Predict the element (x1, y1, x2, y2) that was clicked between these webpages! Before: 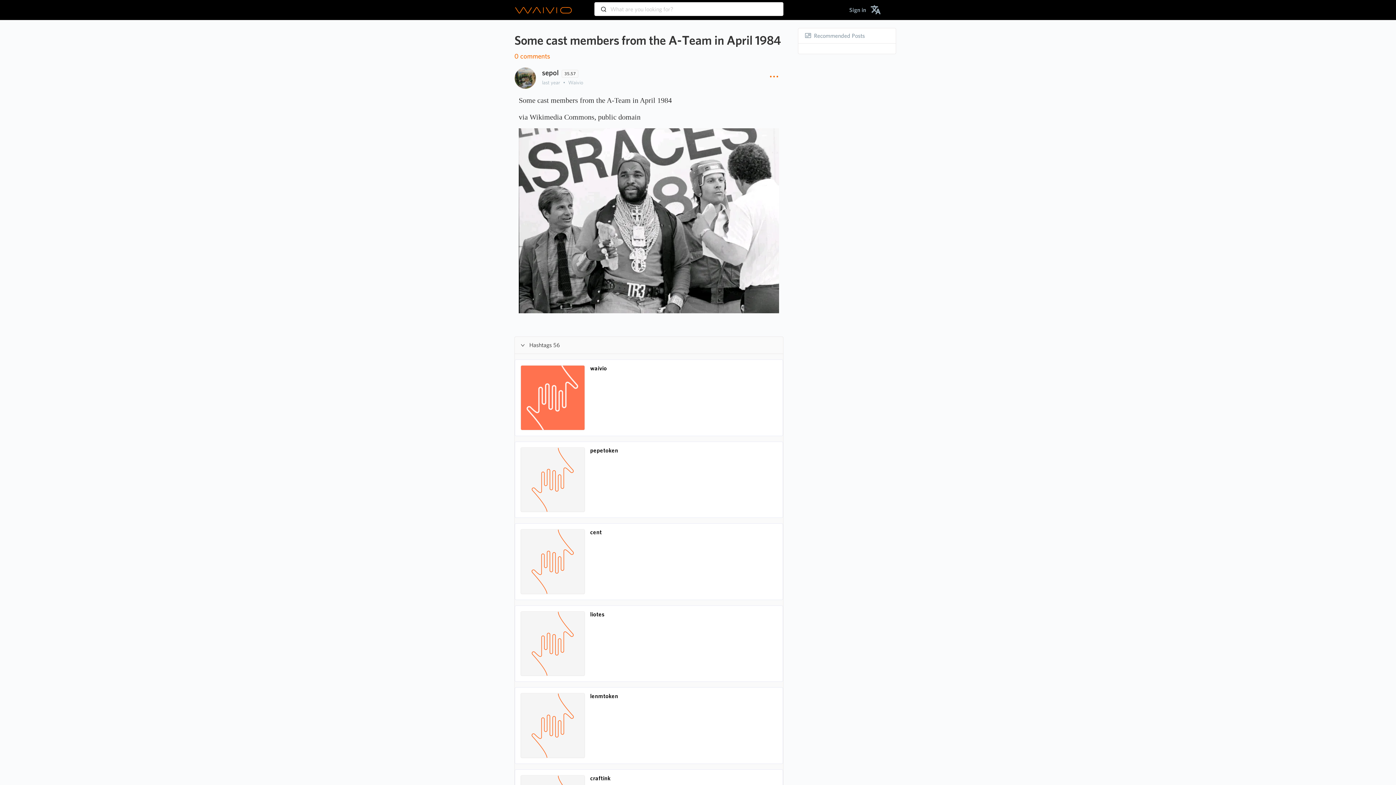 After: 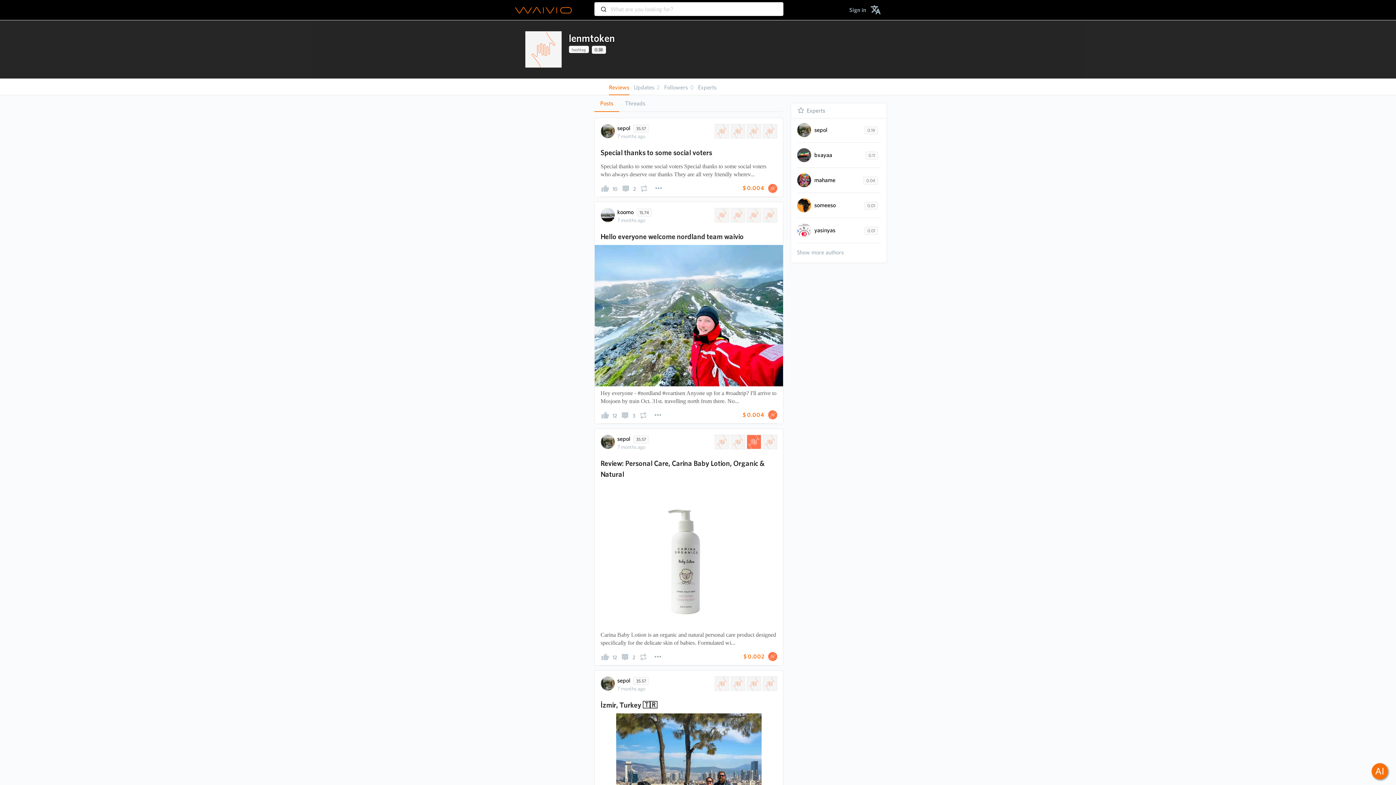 Action: bbox: (590, 693, 618, 699) label: lenmtoken